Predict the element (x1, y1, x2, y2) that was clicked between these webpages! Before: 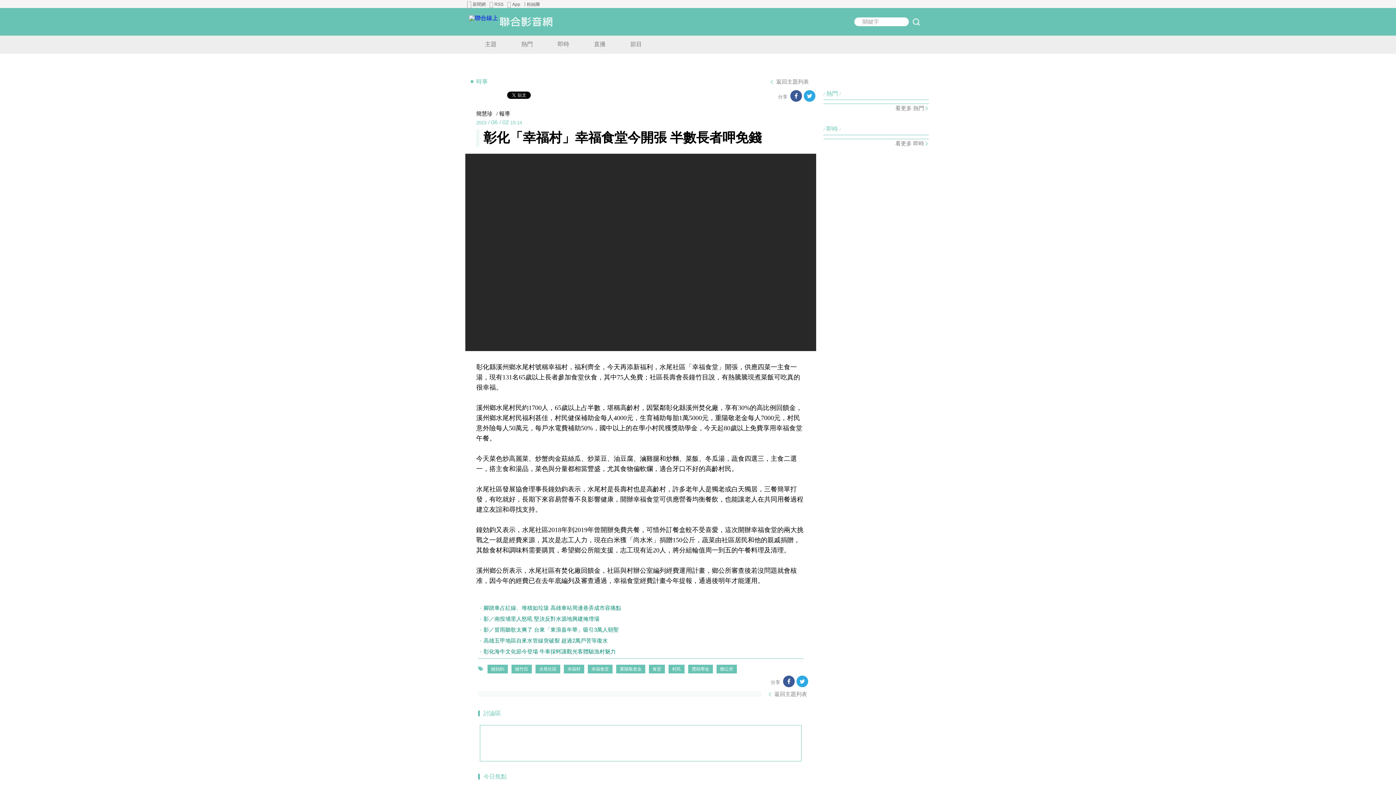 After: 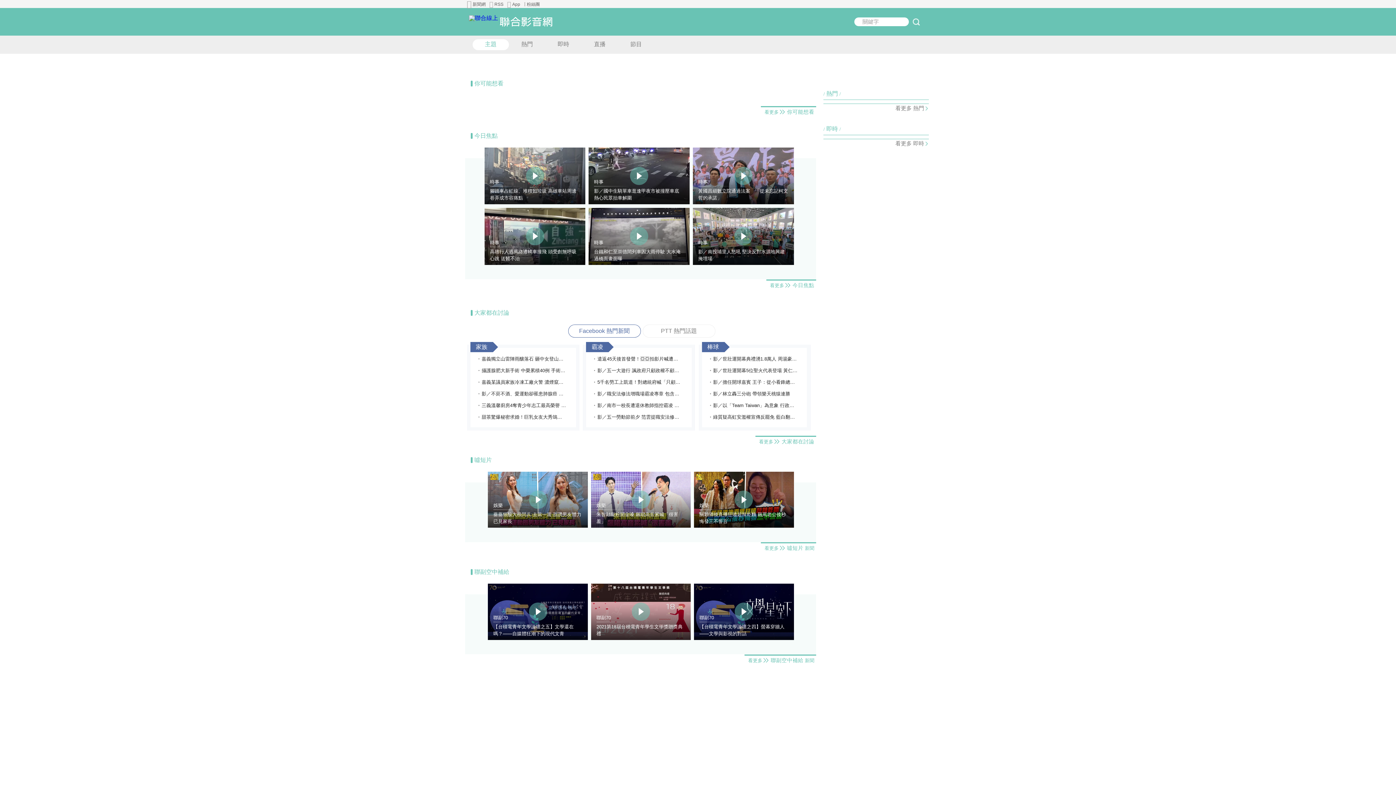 Action: label: 主題 bbox: (472, 40, 509, 48)